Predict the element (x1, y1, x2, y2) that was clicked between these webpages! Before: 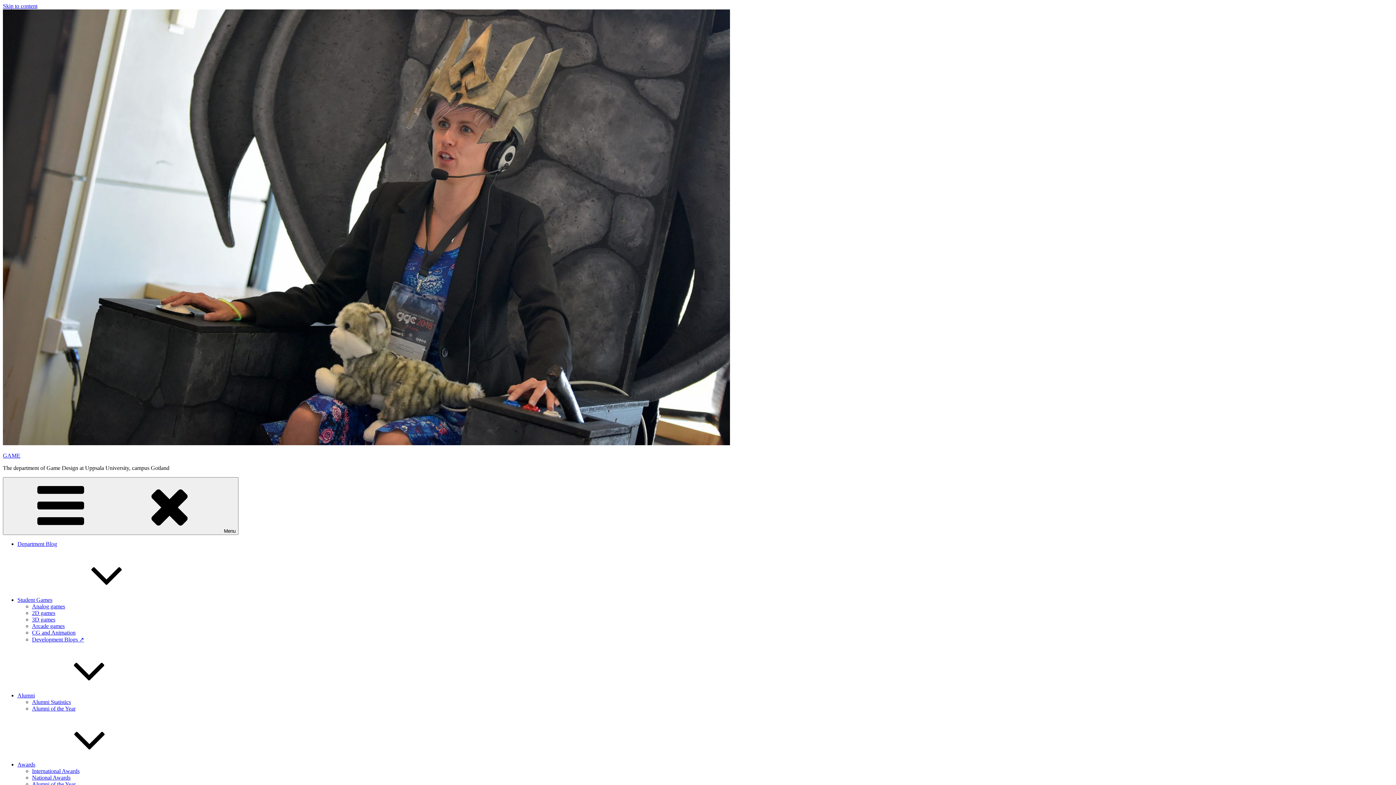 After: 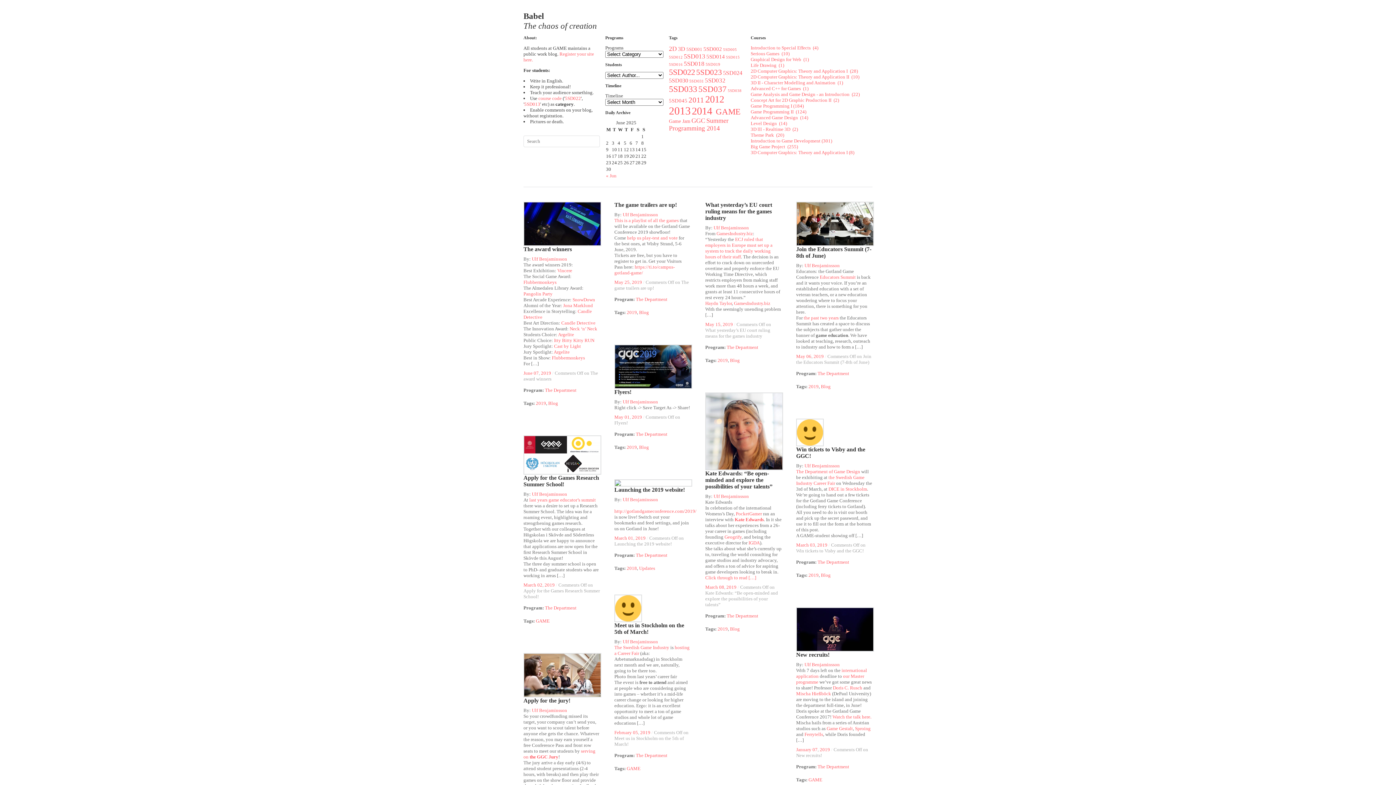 Action: label: Development Blogs ↗ bbox: (32, 636, 84, 642)